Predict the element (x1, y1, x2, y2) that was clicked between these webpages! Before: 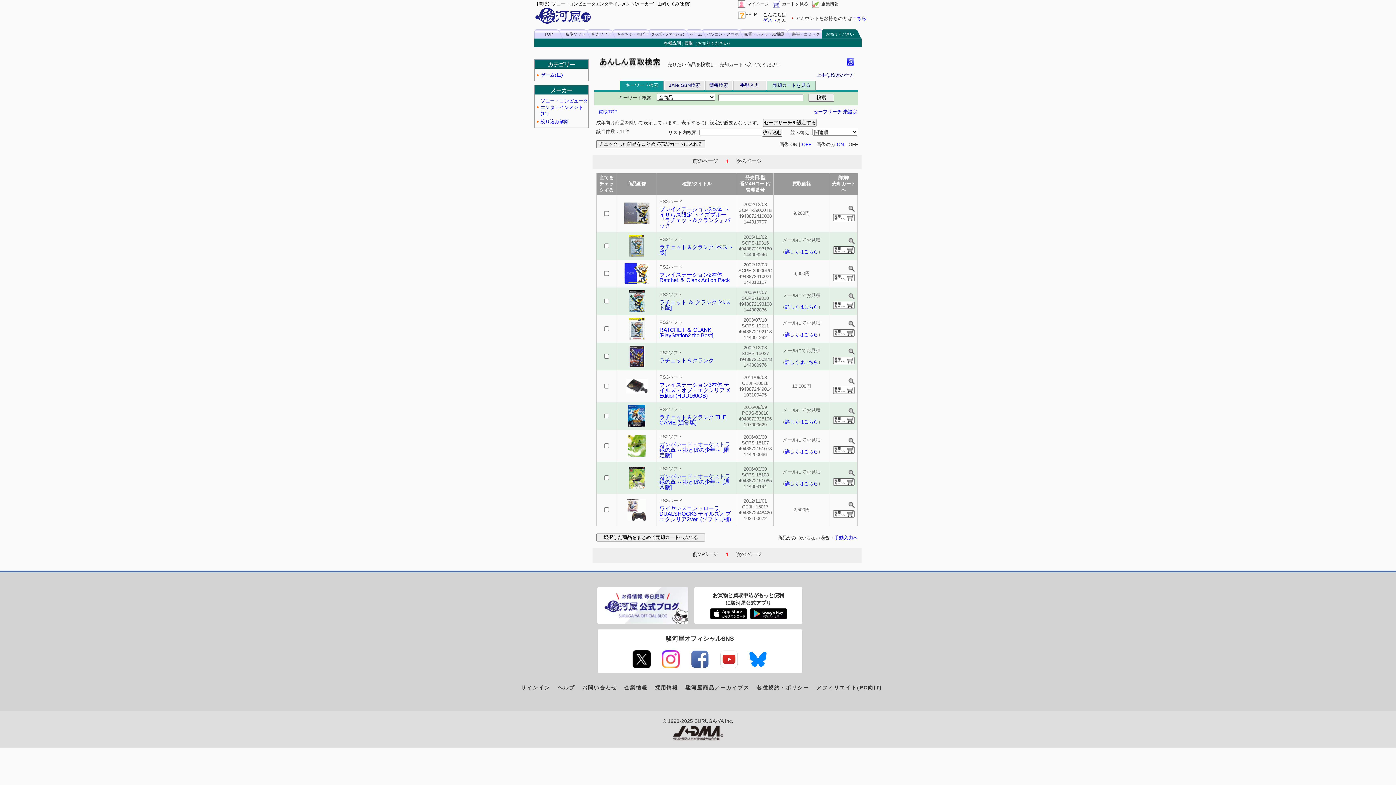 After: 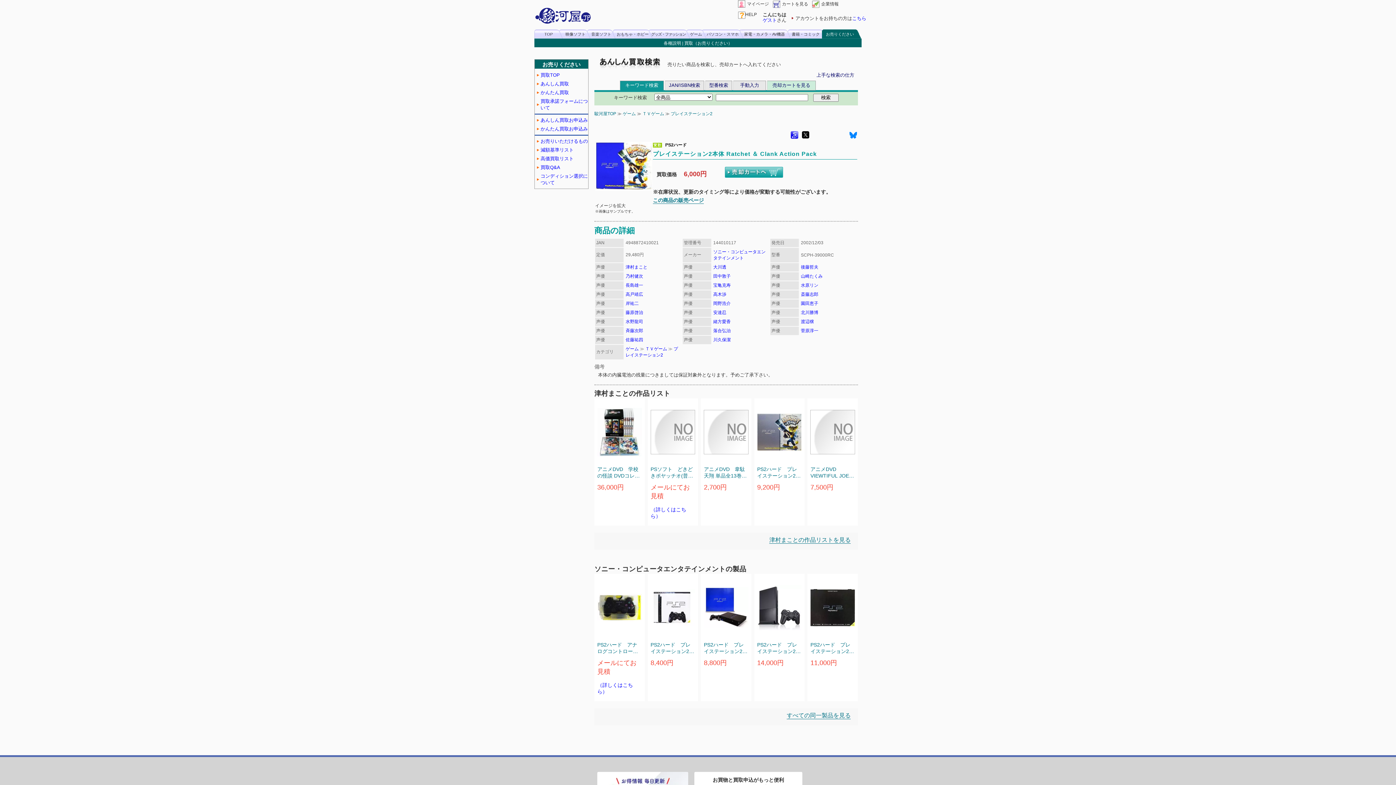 Action: bbox: (848, 268, 854, 273)